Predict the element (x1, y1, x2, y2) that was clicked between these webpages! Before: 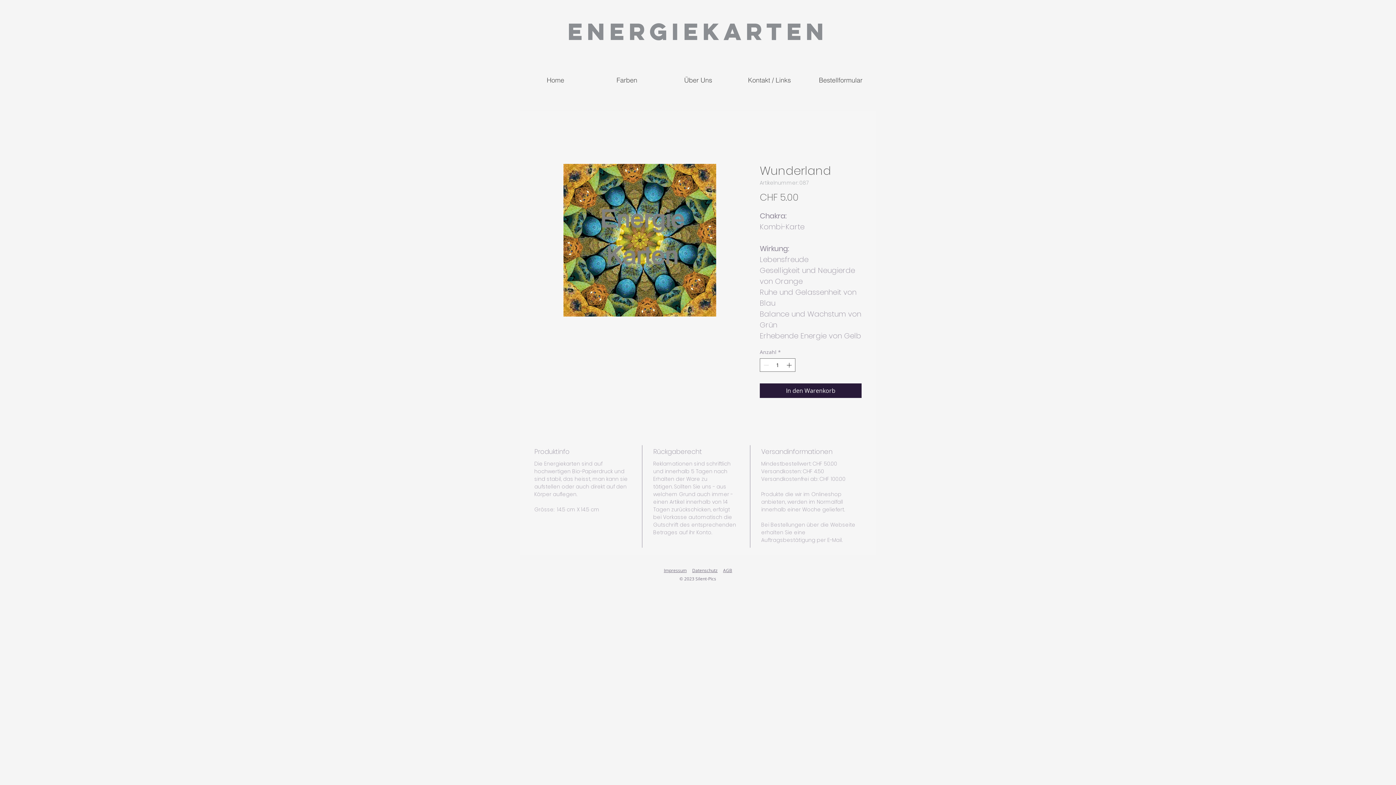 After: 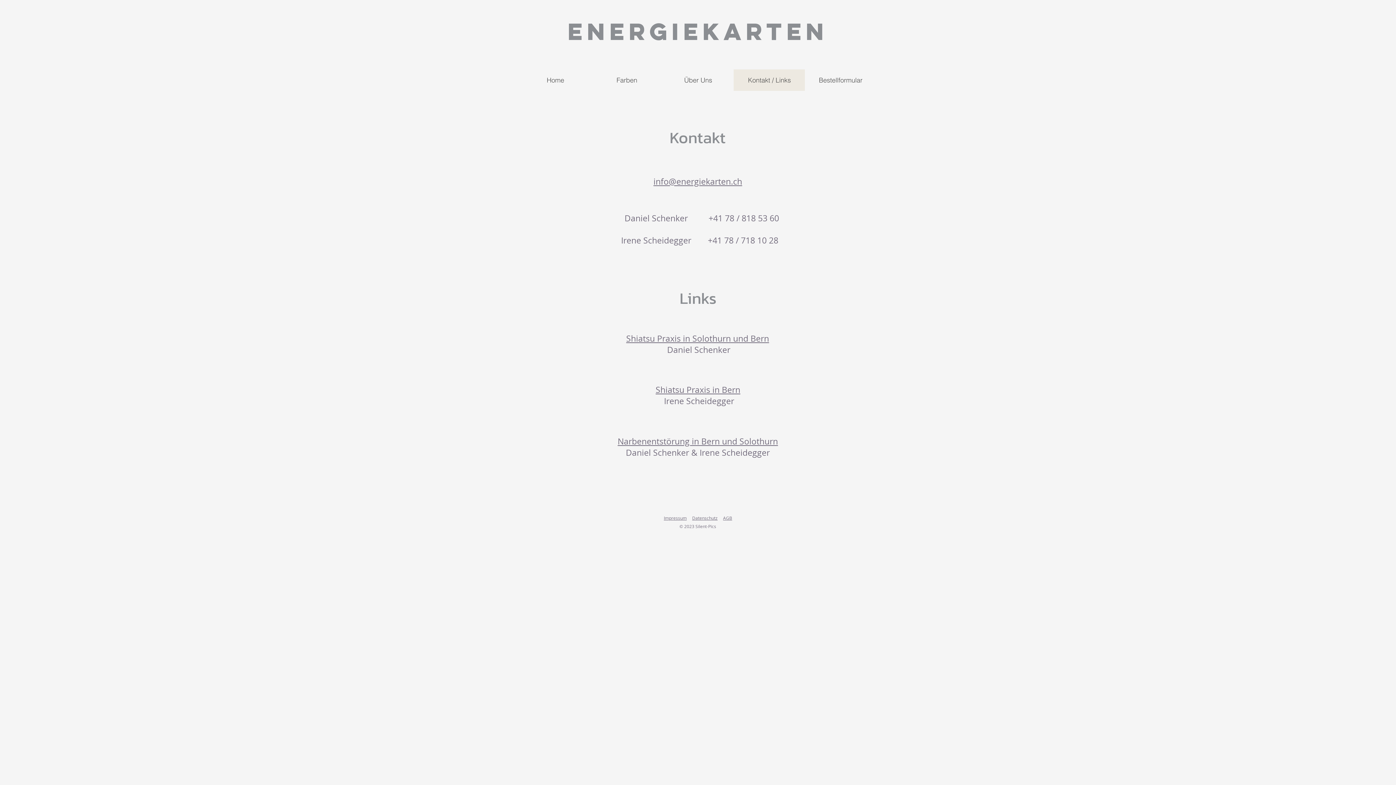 Action: label: Kontakt / Links bbox: (733, 69, 805, 90)